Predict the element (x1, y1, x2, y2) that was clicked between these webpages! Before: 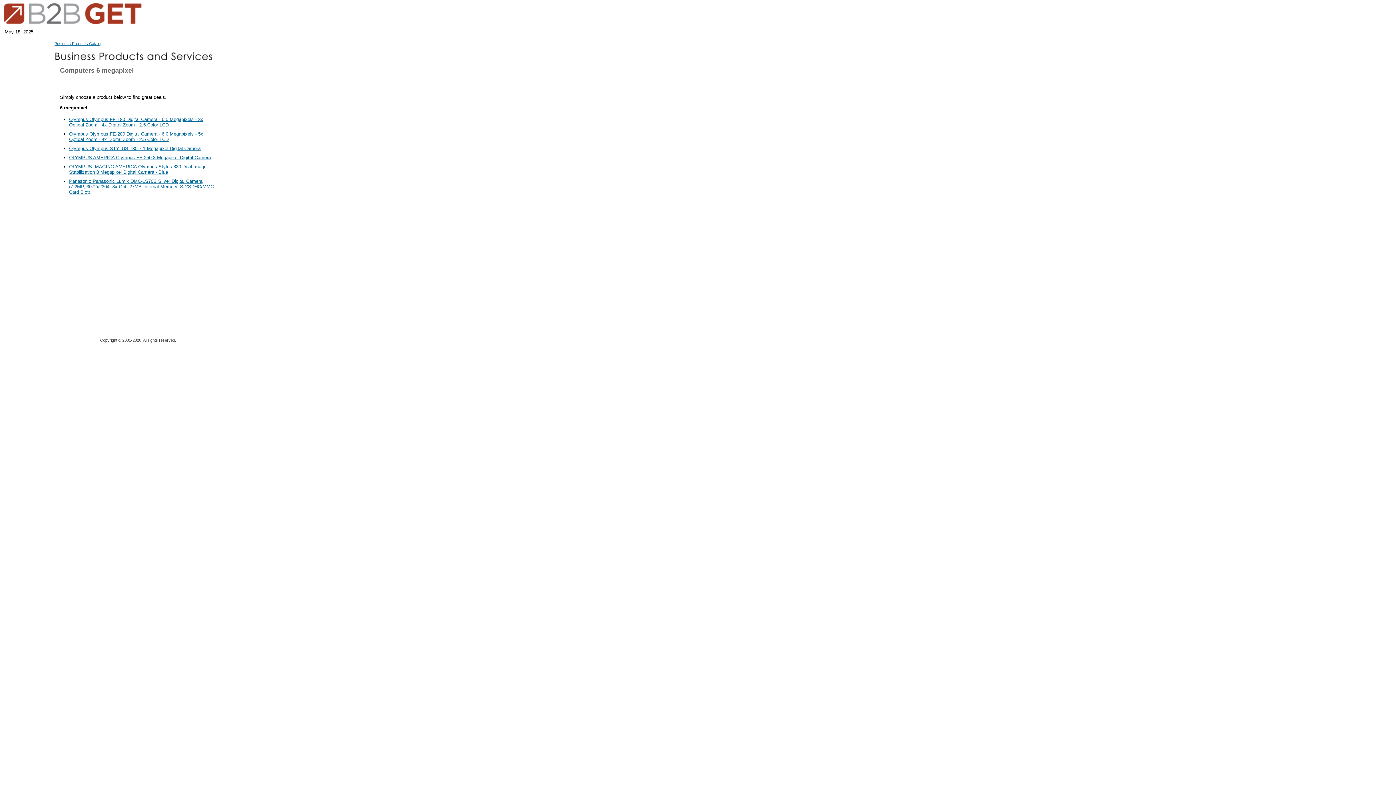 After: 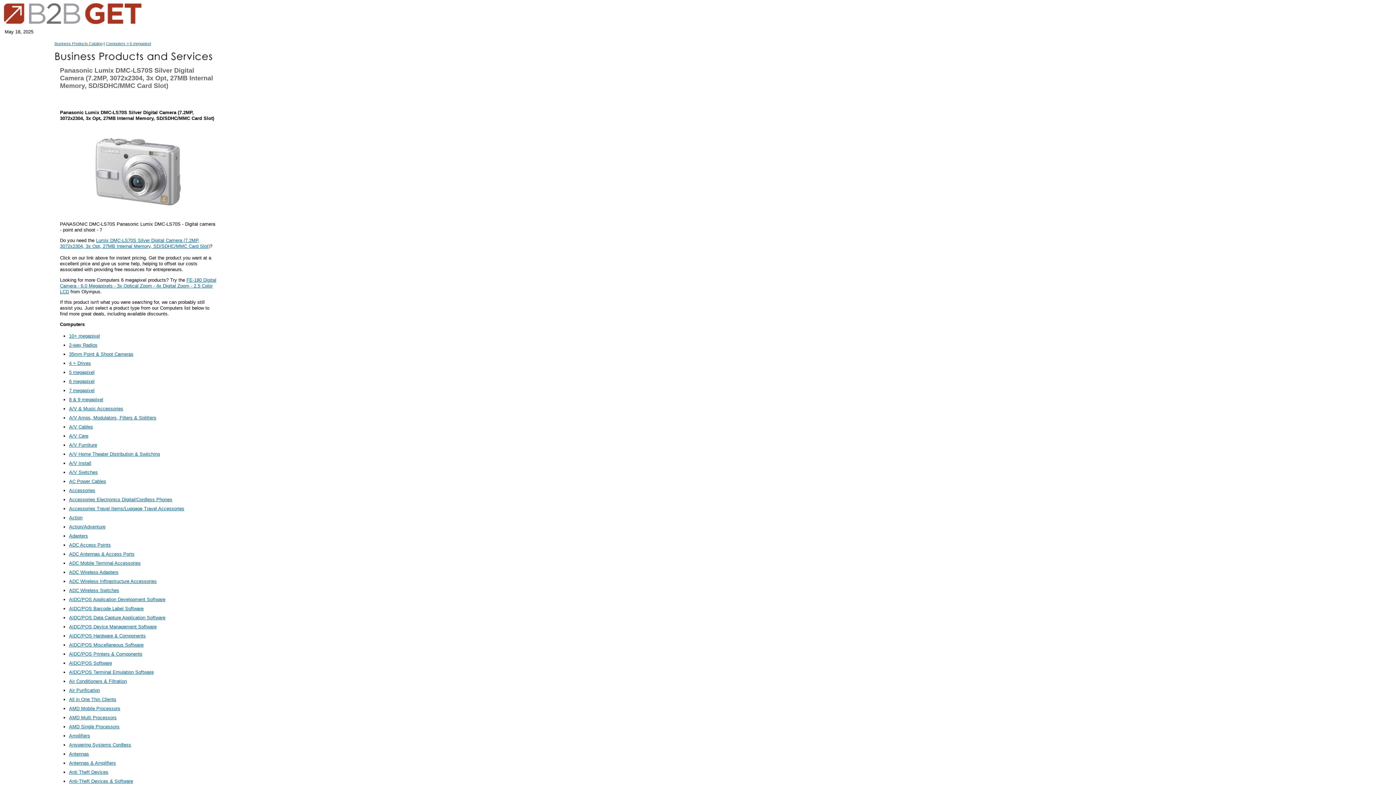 Action: label: Panasonic Panasonic Lumix DMC-LS70S Silver Digital Camera (7.2MP, 3072x2304, 3x Opt, 27MB Internal Memory, SD/SDHC/MMC Card Slot) bbox: (69, 178, 213, 194)